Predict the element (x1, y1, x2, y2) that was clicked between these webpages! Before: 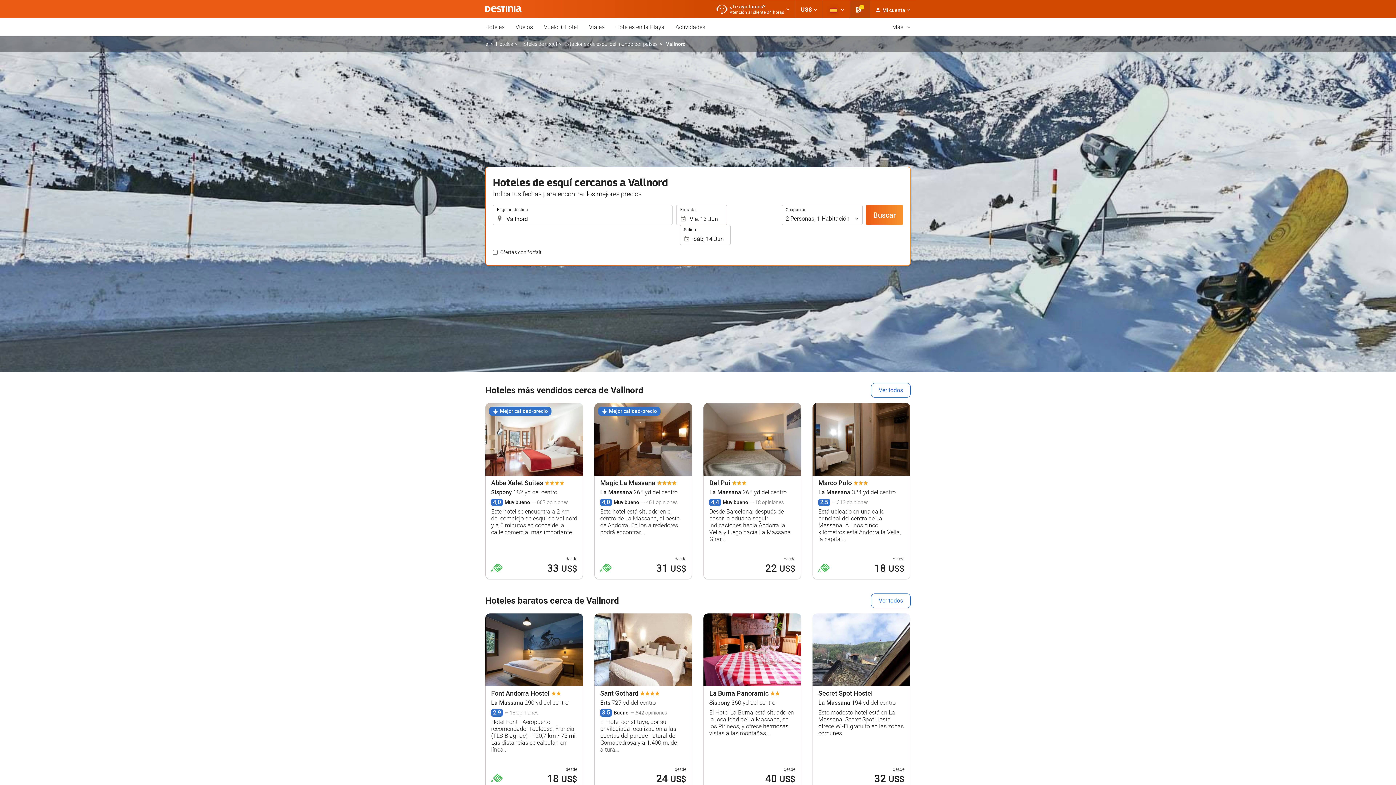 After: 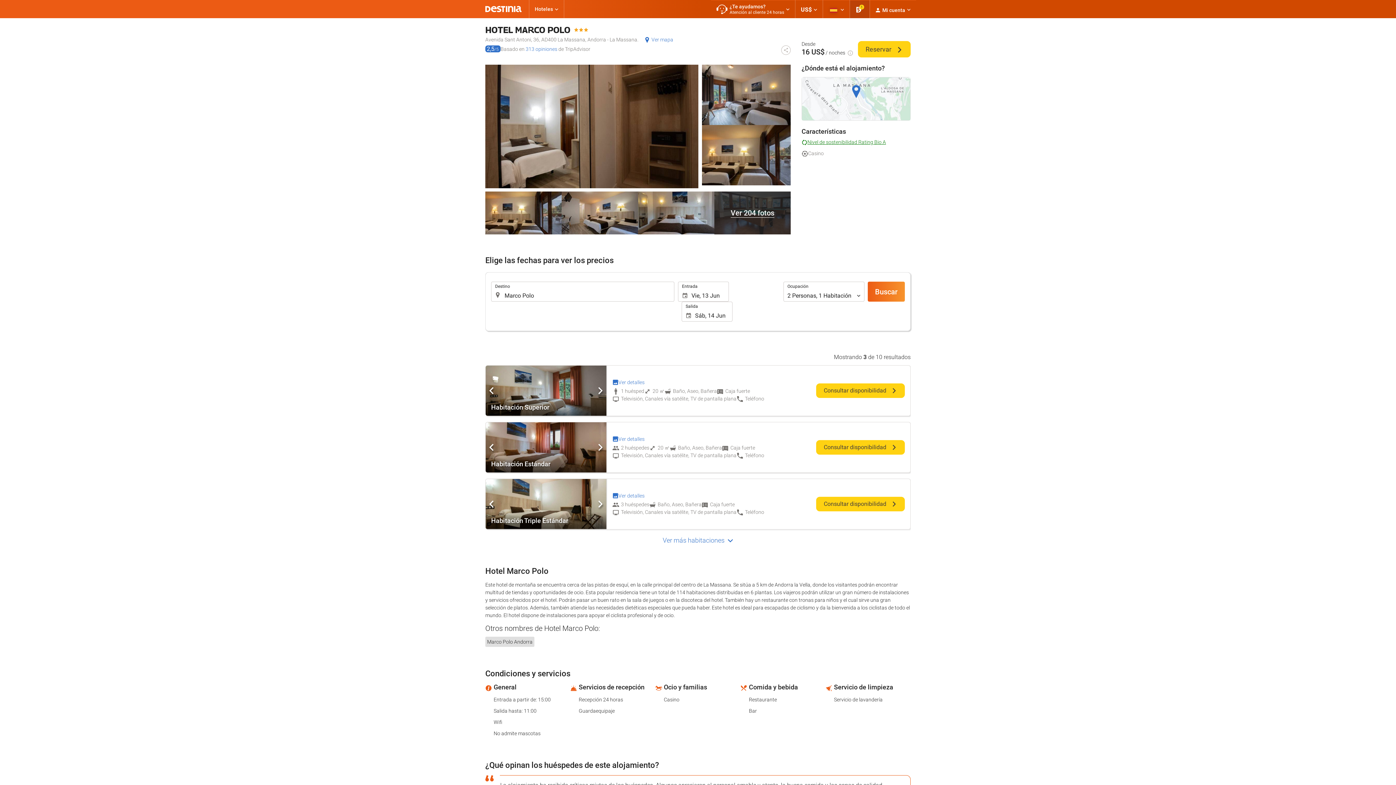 Action: bbox: (812, 403, 910, 579) label: Marco Polo

La Massana 324 yd del centro

2,5
313 opiniones
BioScore A

Está ubicado en una calle principal del centro de La Massana. A unos cinco kilómetros está Andorra la Vella, la capital...

desde

18 US$